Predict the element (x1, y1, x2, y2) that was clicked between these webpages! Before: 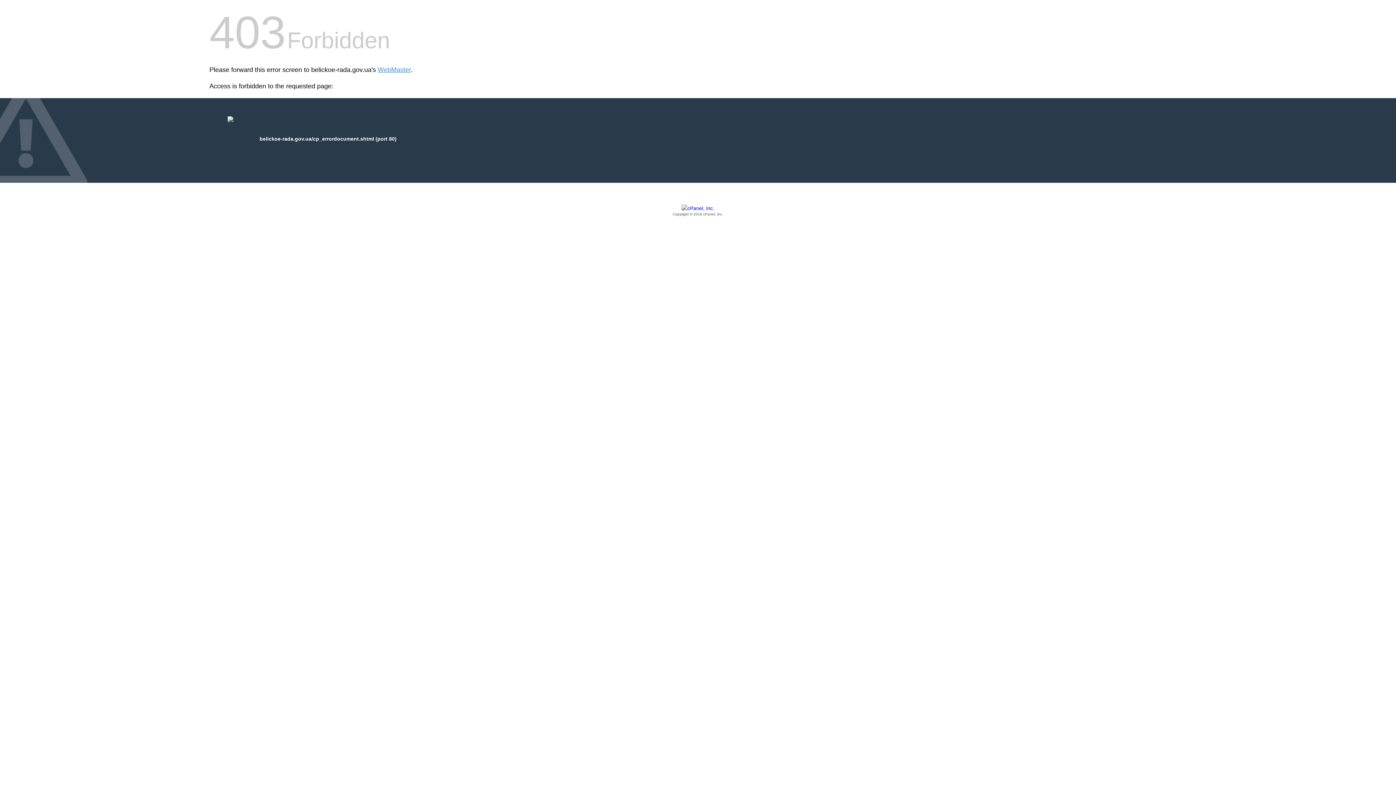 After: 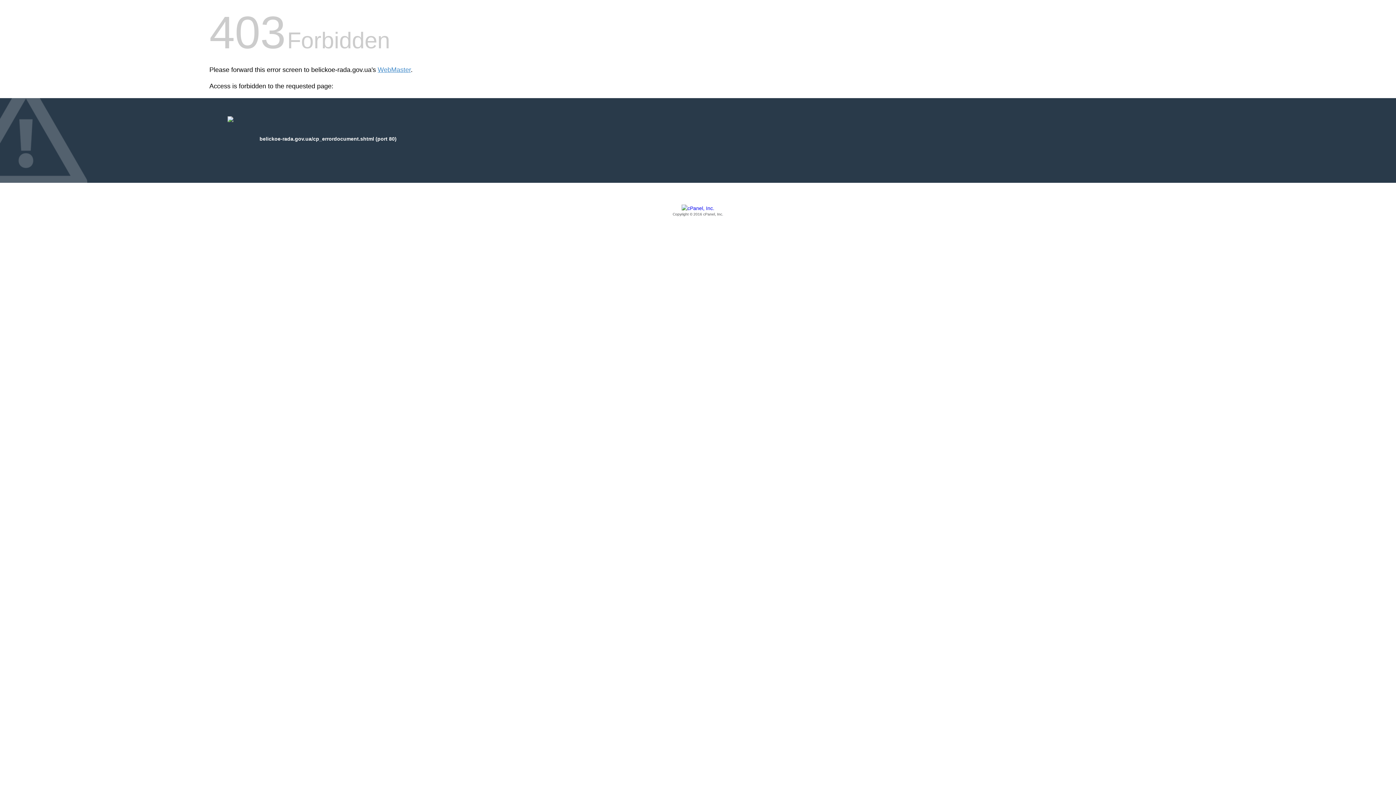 Action: label: Copyright © 2016 cPanel, Inc. bbox: (209, 205, 1186, 217)